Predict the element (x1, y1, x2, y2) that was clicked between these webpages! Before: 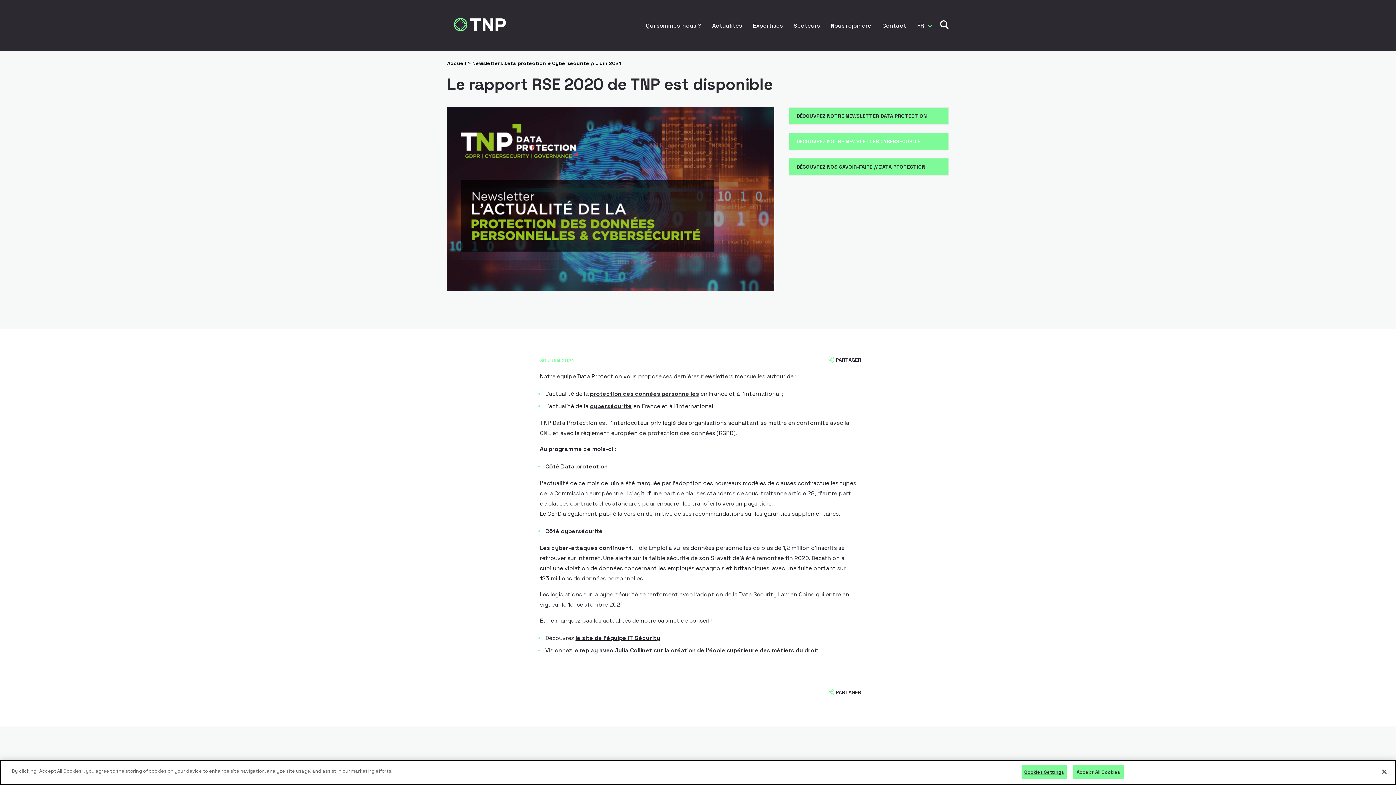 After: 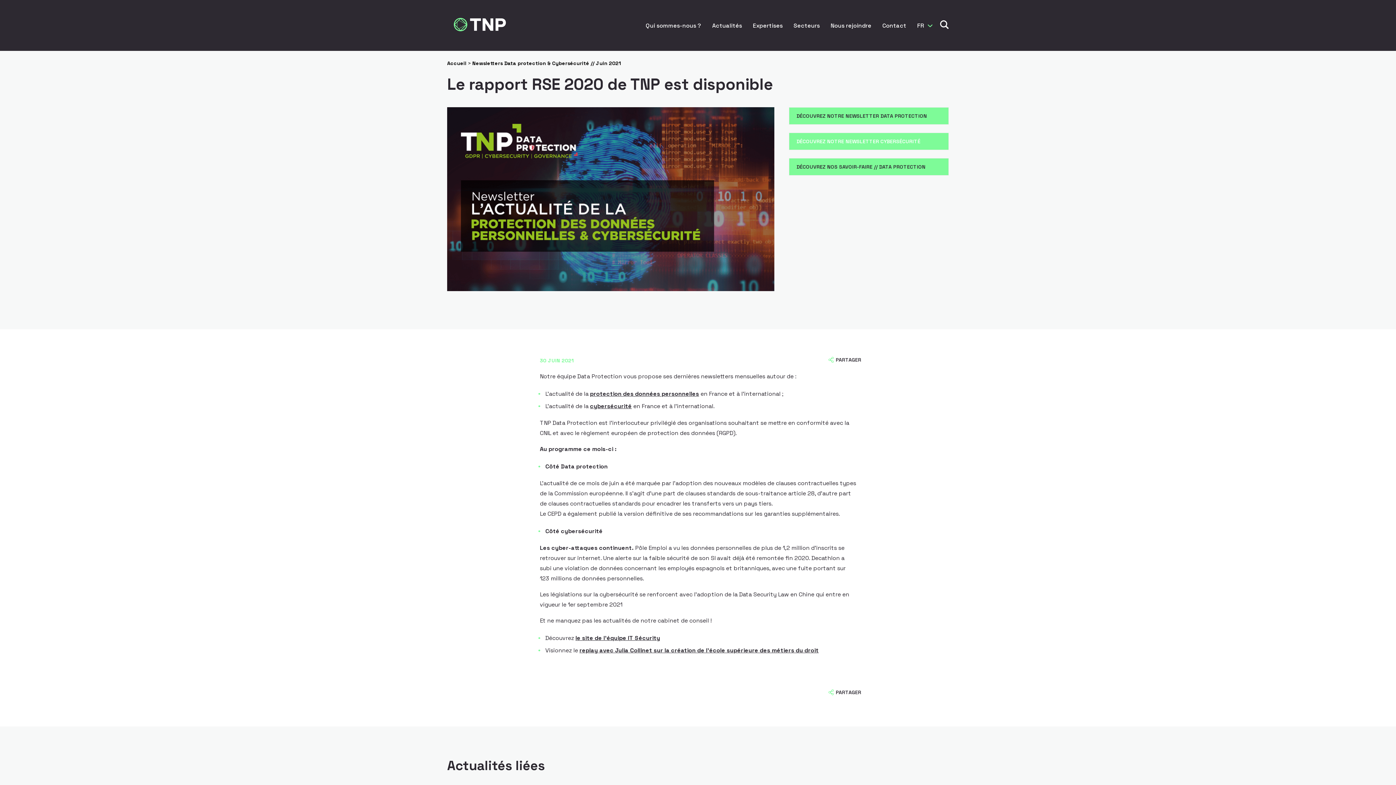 Action: label: Accept All Cookies bbox: (1073, 765, 1123, 779)